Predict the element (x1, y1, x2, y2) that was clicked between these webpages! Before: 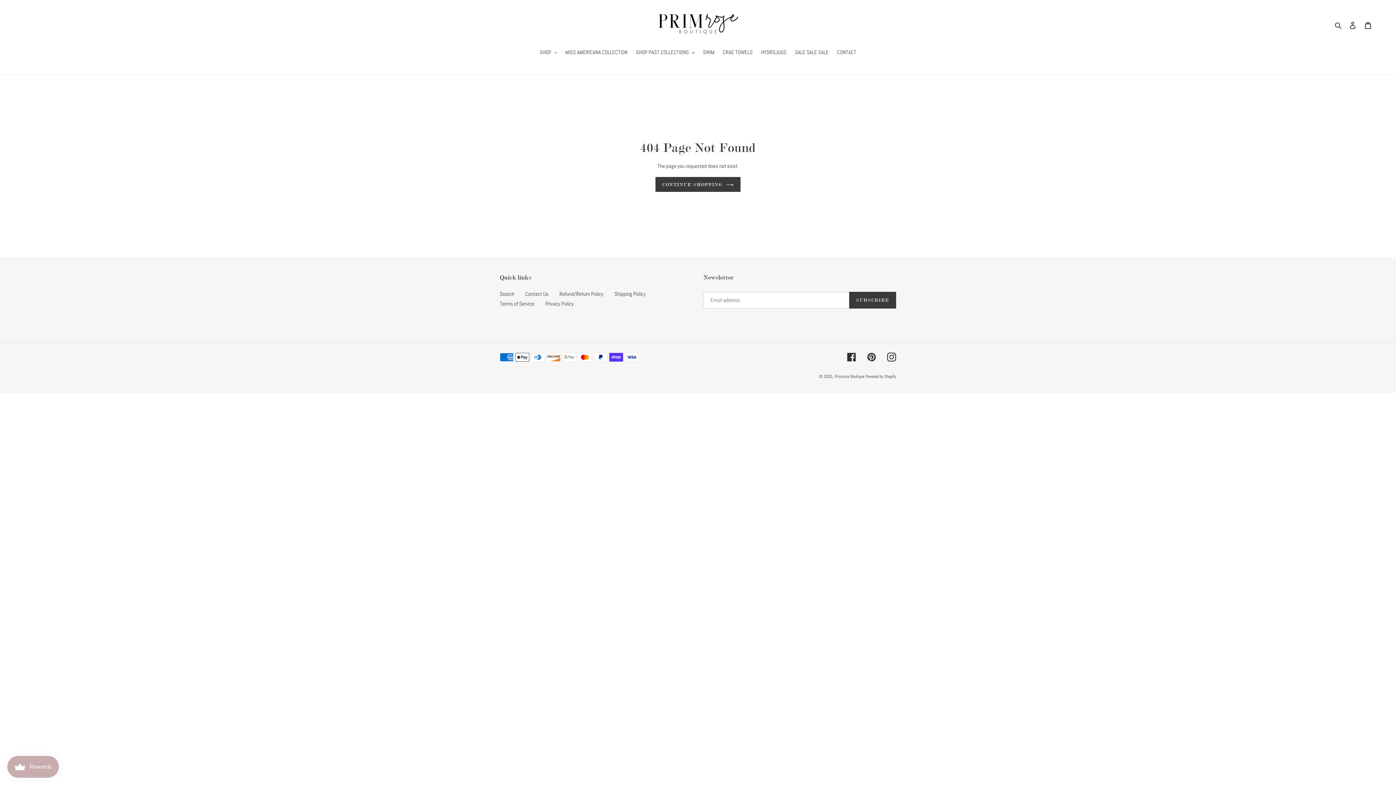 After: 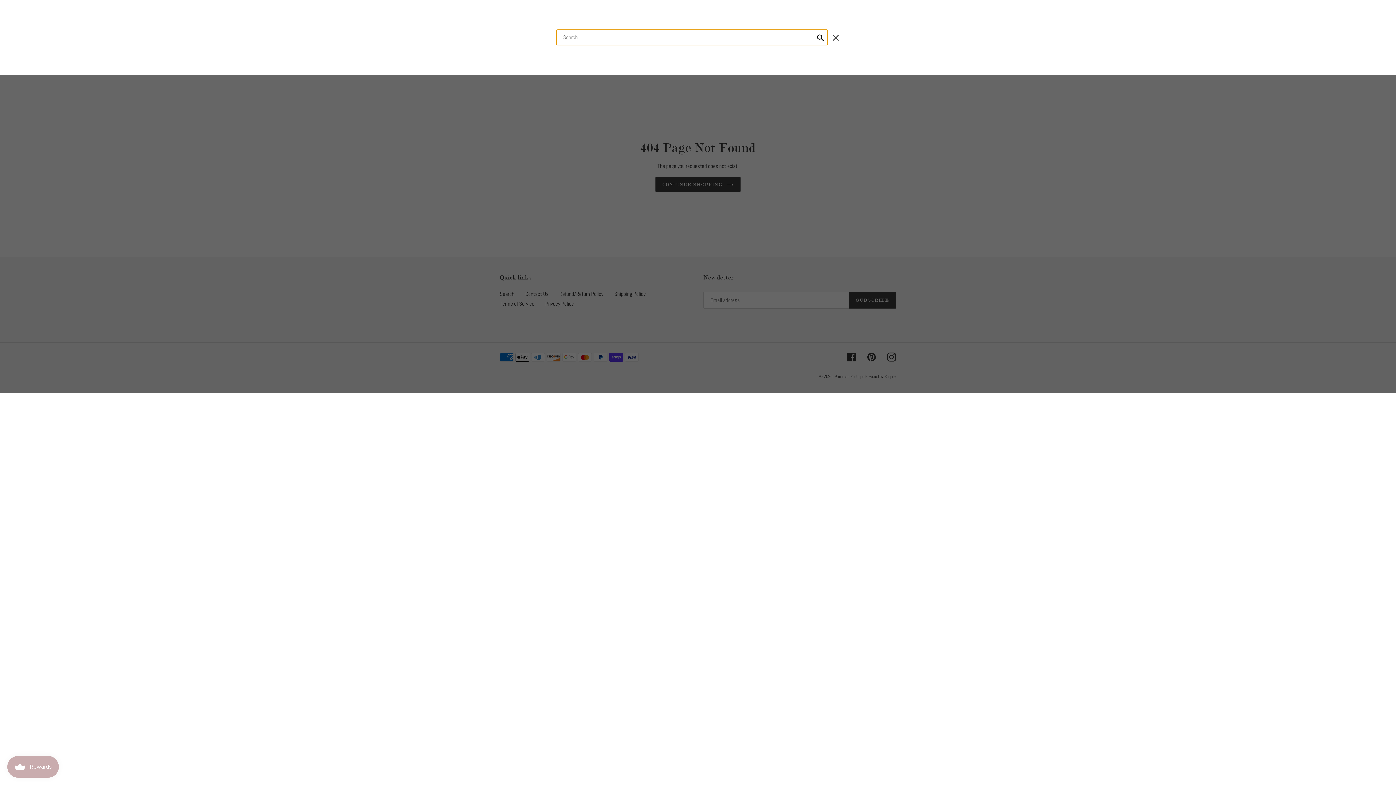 Action: bbox: (1332, 20, 1345, 29) label: Search